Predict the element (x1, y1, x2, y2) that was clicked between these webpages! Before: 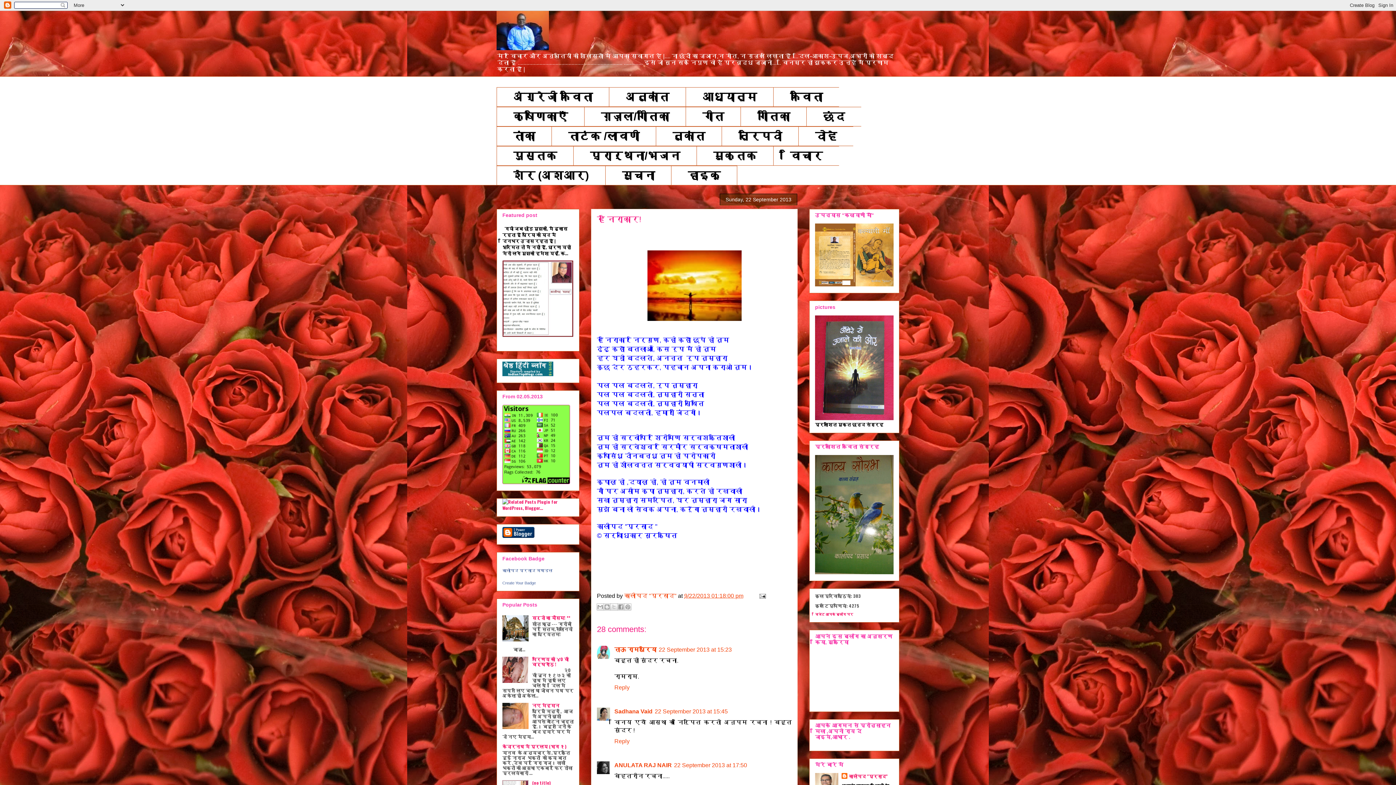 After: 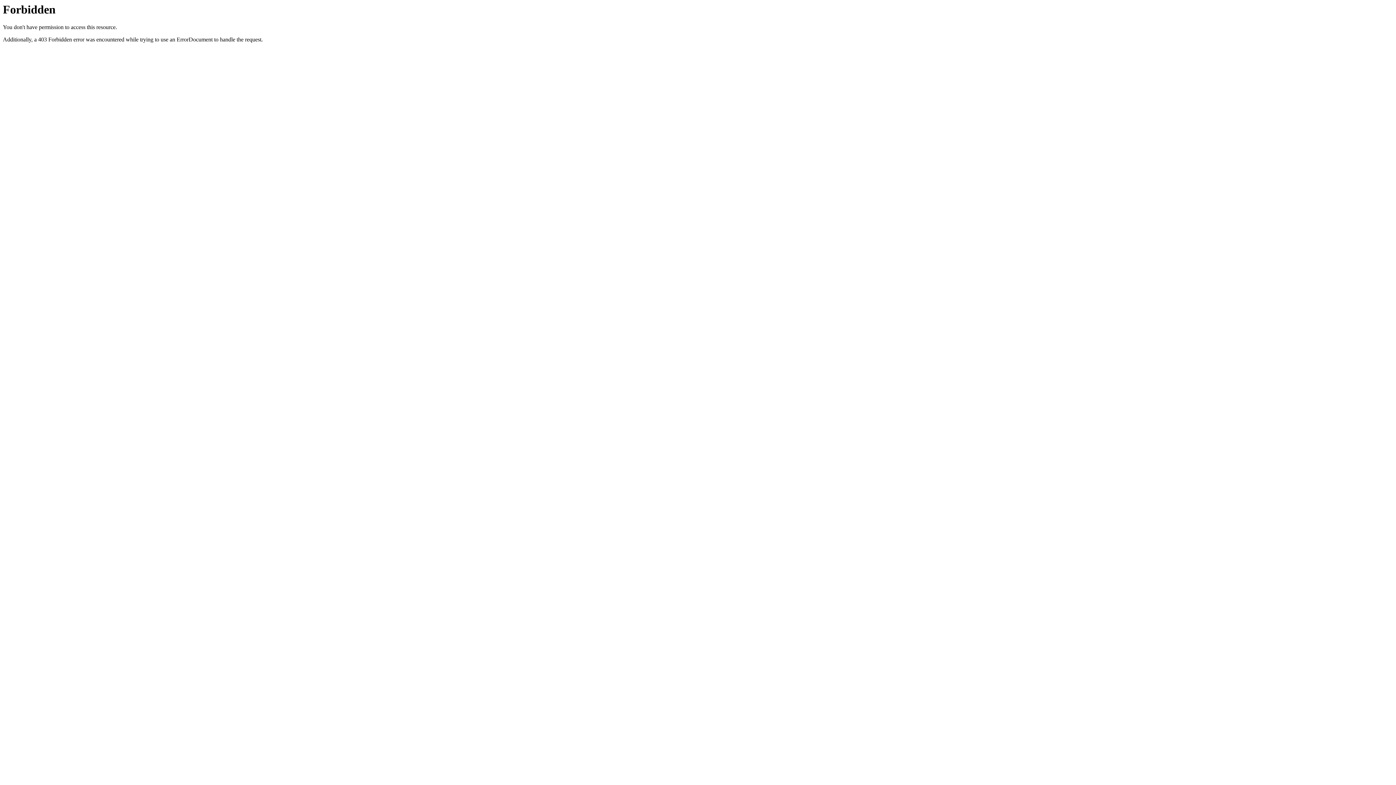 Action: bbox: (502, 505, 573, 511)